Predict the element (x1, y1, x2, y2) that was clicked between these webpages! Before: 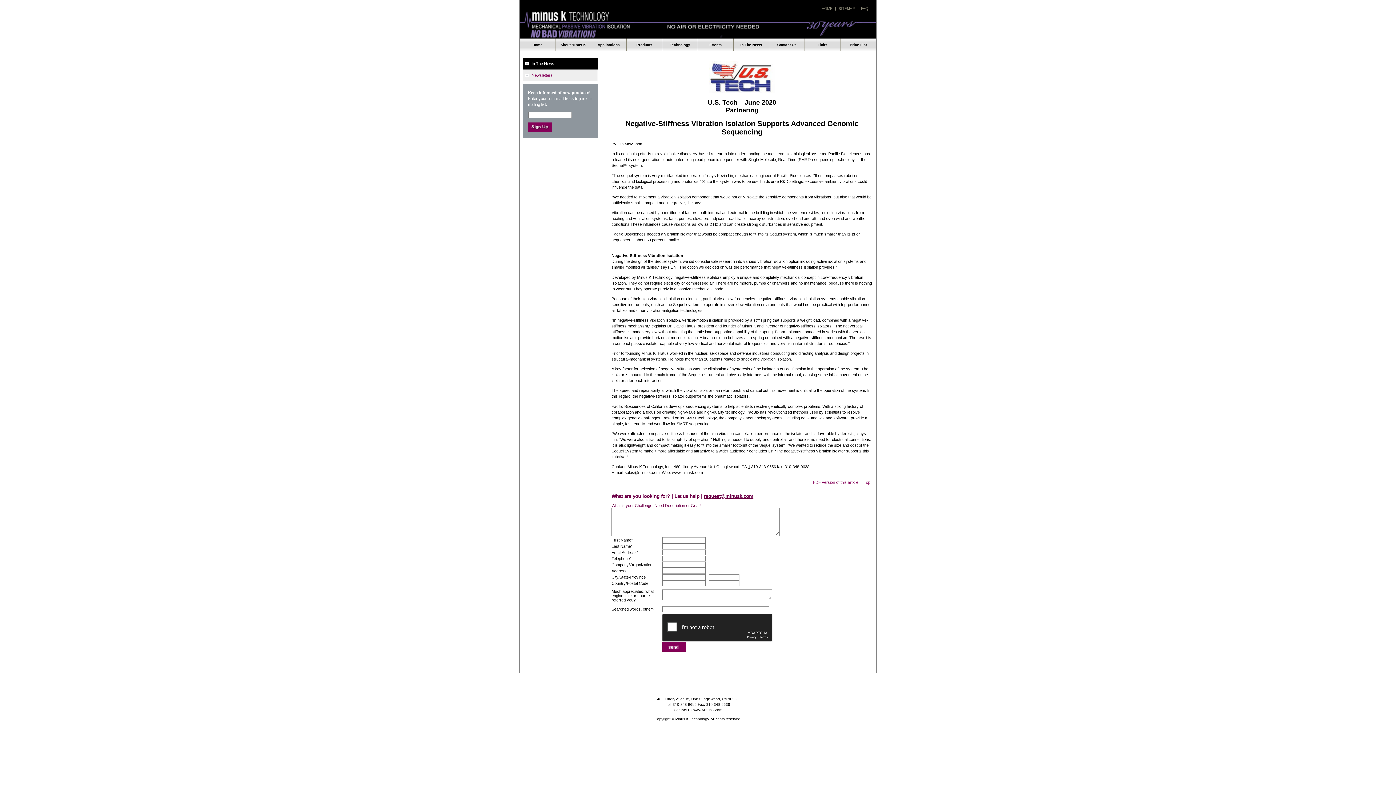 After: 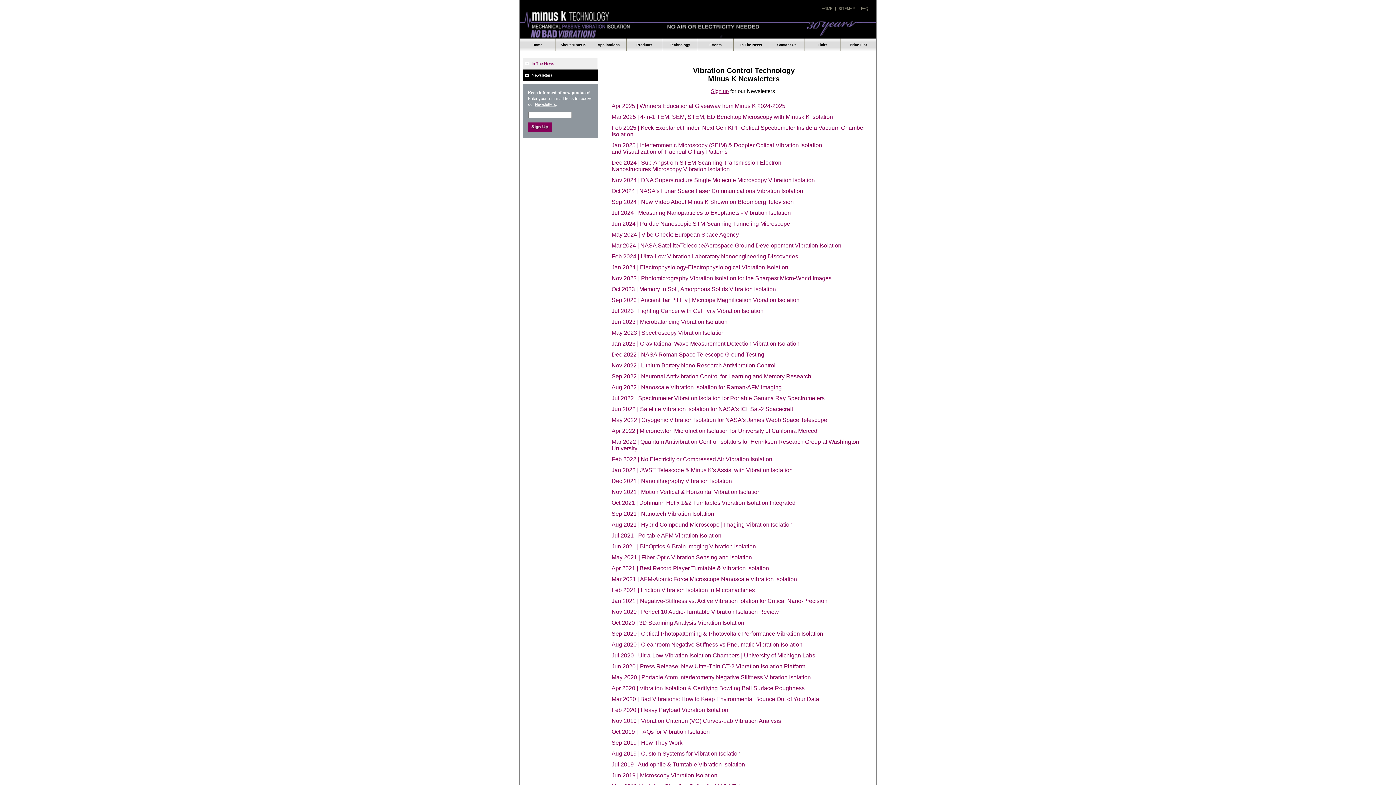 Action: bbox: (523, 69, 597, 81) label: Newsletters